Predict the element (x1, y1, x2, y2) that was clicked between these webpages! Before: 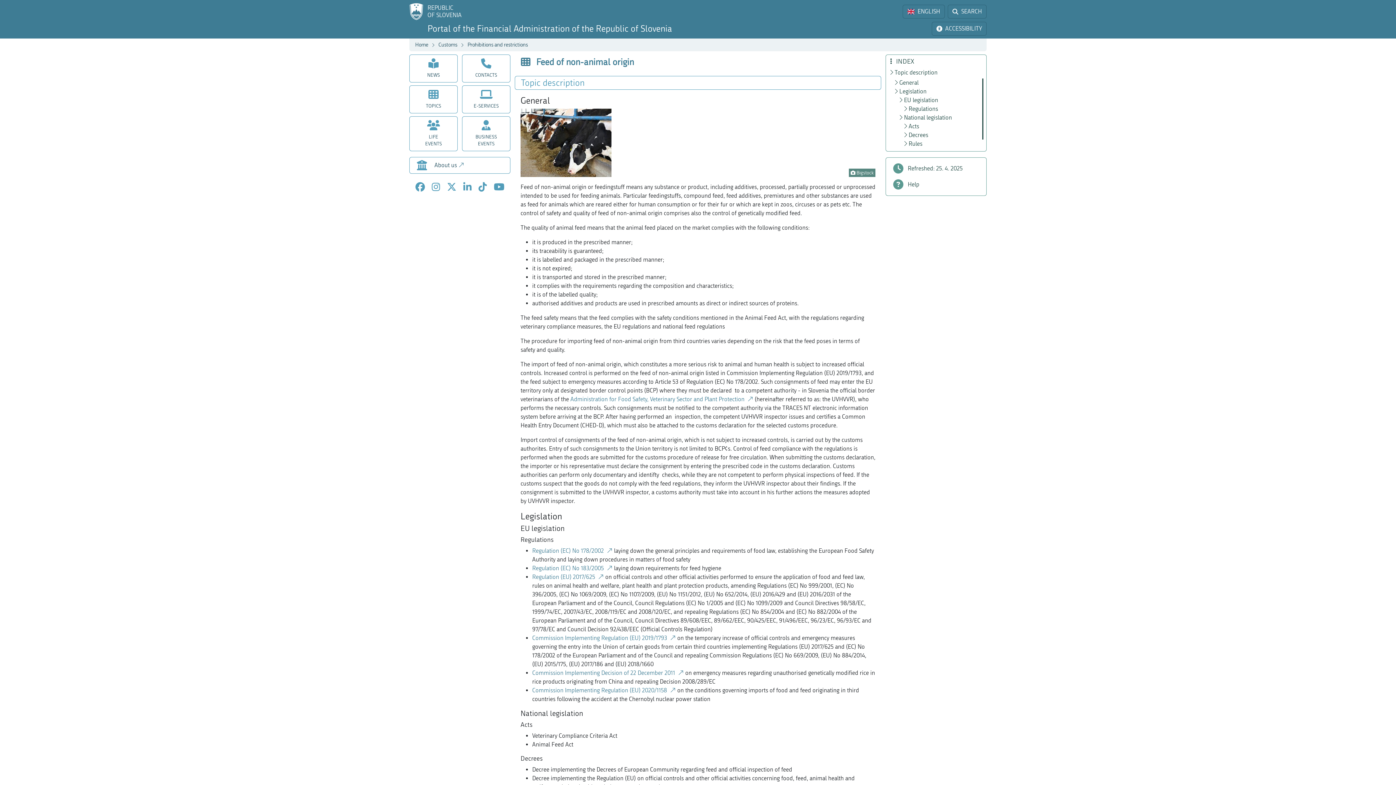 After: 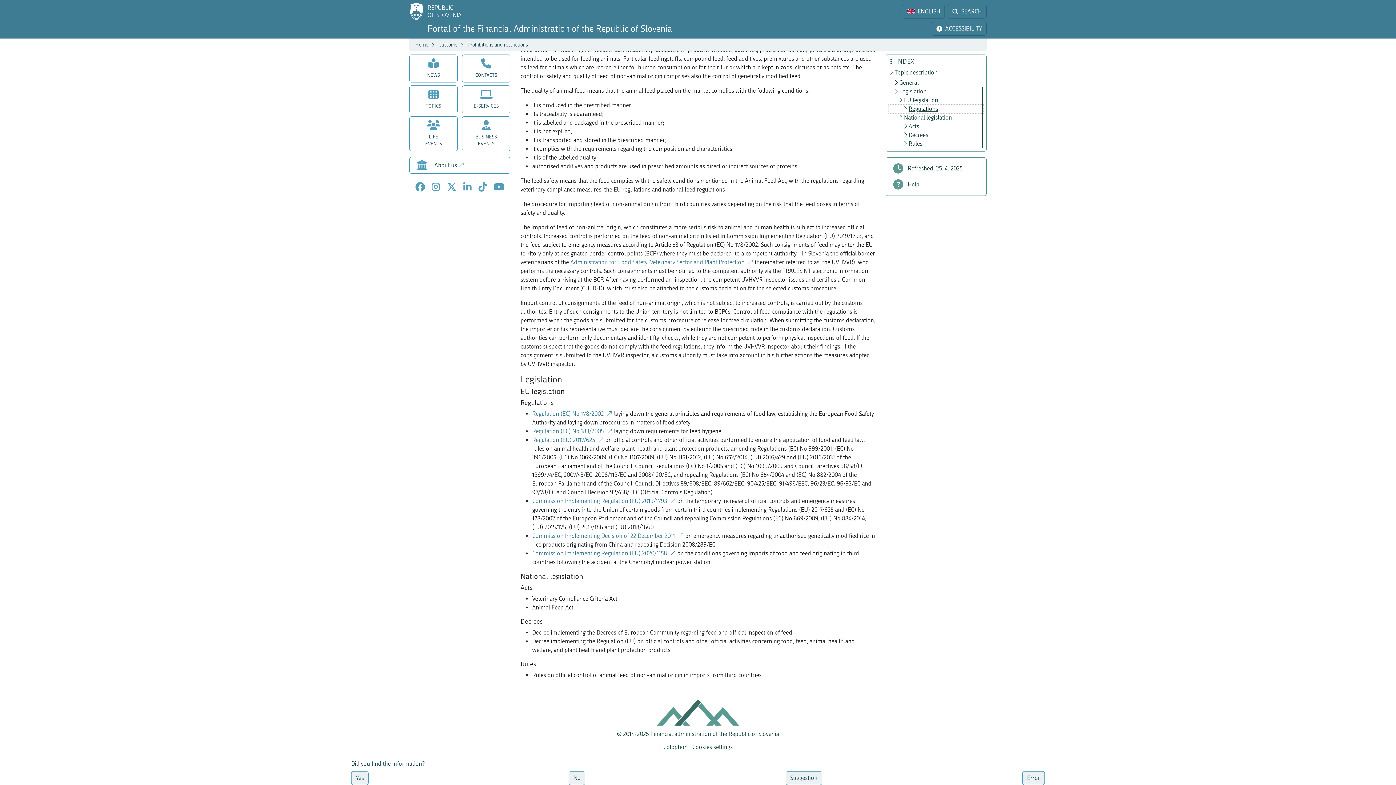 Action: bbox: (889, 104, 983, 113) label: Regulations